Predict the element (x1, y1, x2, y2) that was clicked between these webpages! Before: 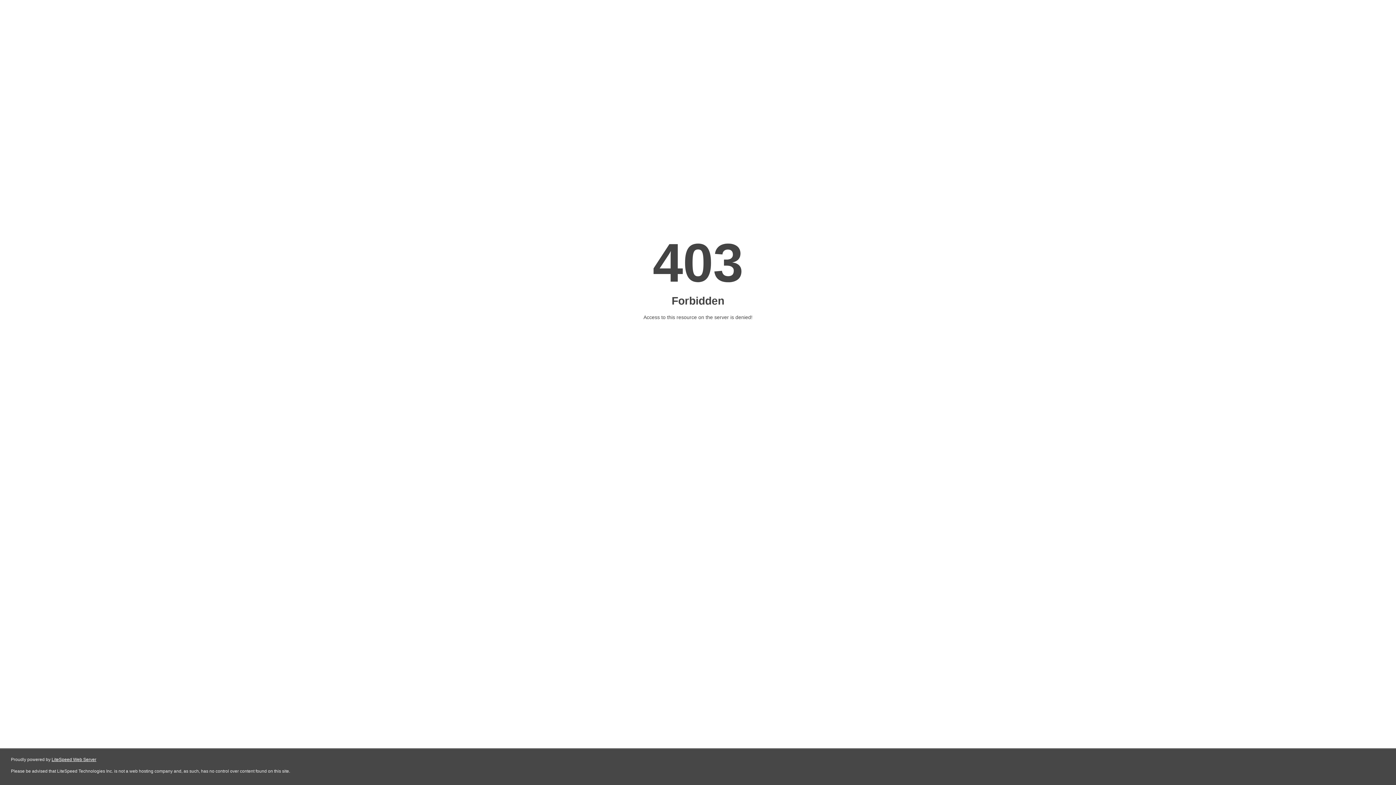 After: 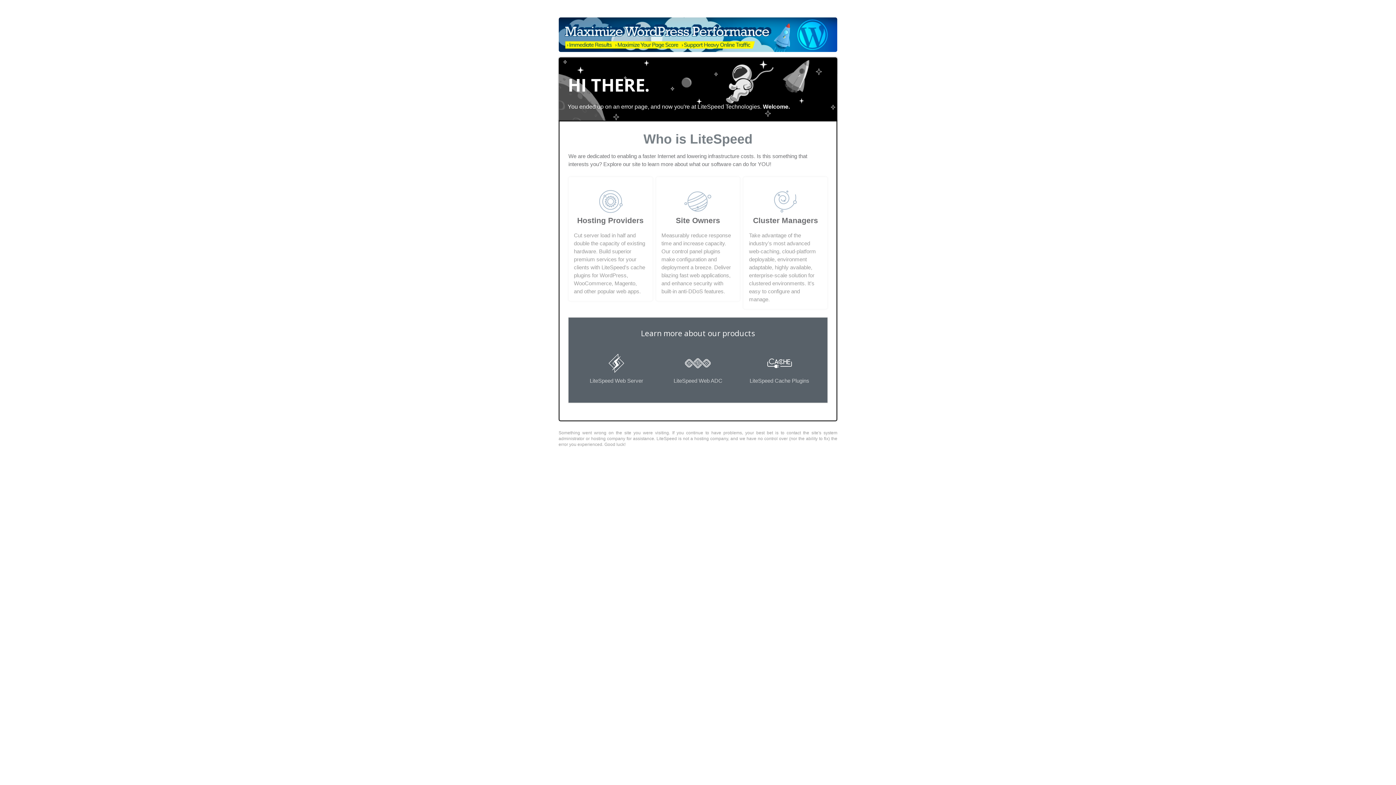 Action: bbox: (51, 757, 96, 762) label: LiteSpeed Web Server